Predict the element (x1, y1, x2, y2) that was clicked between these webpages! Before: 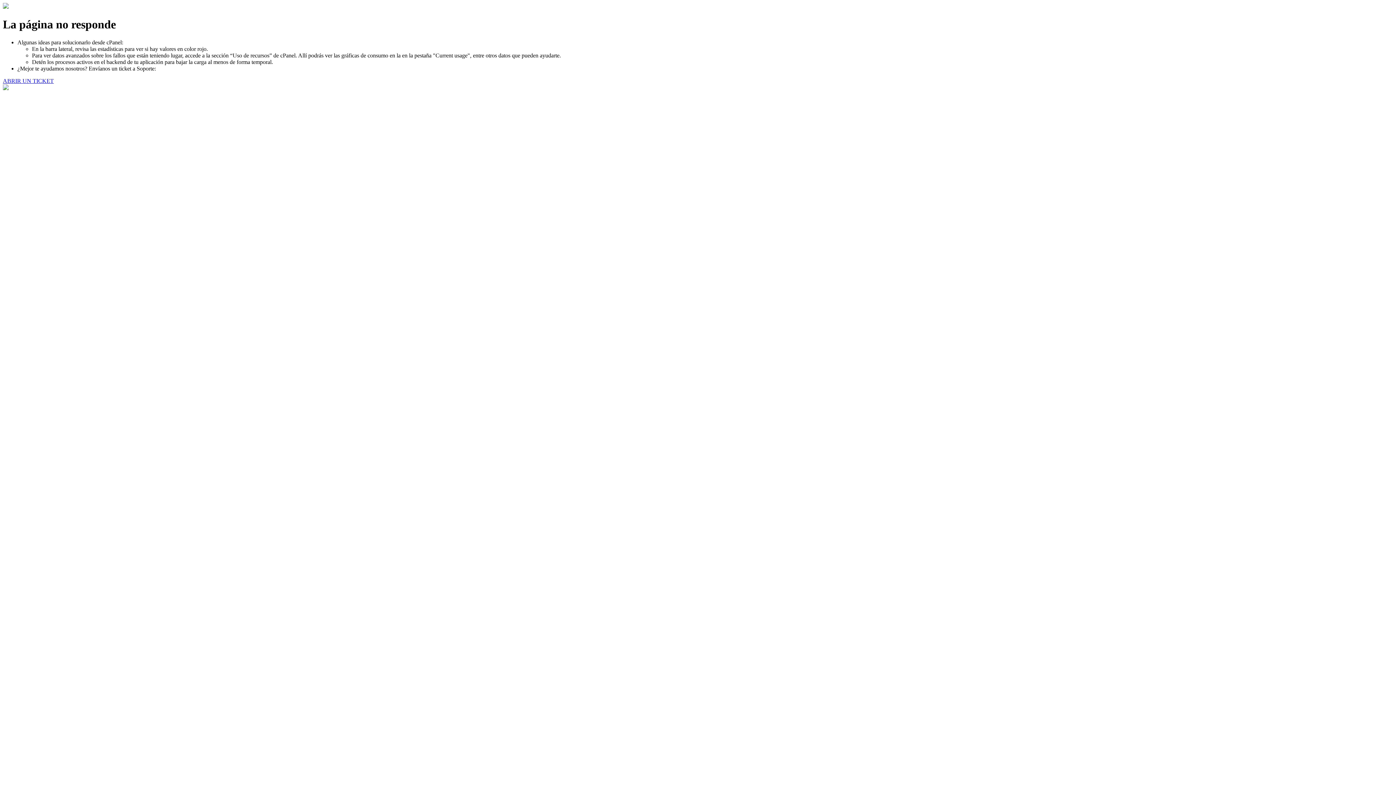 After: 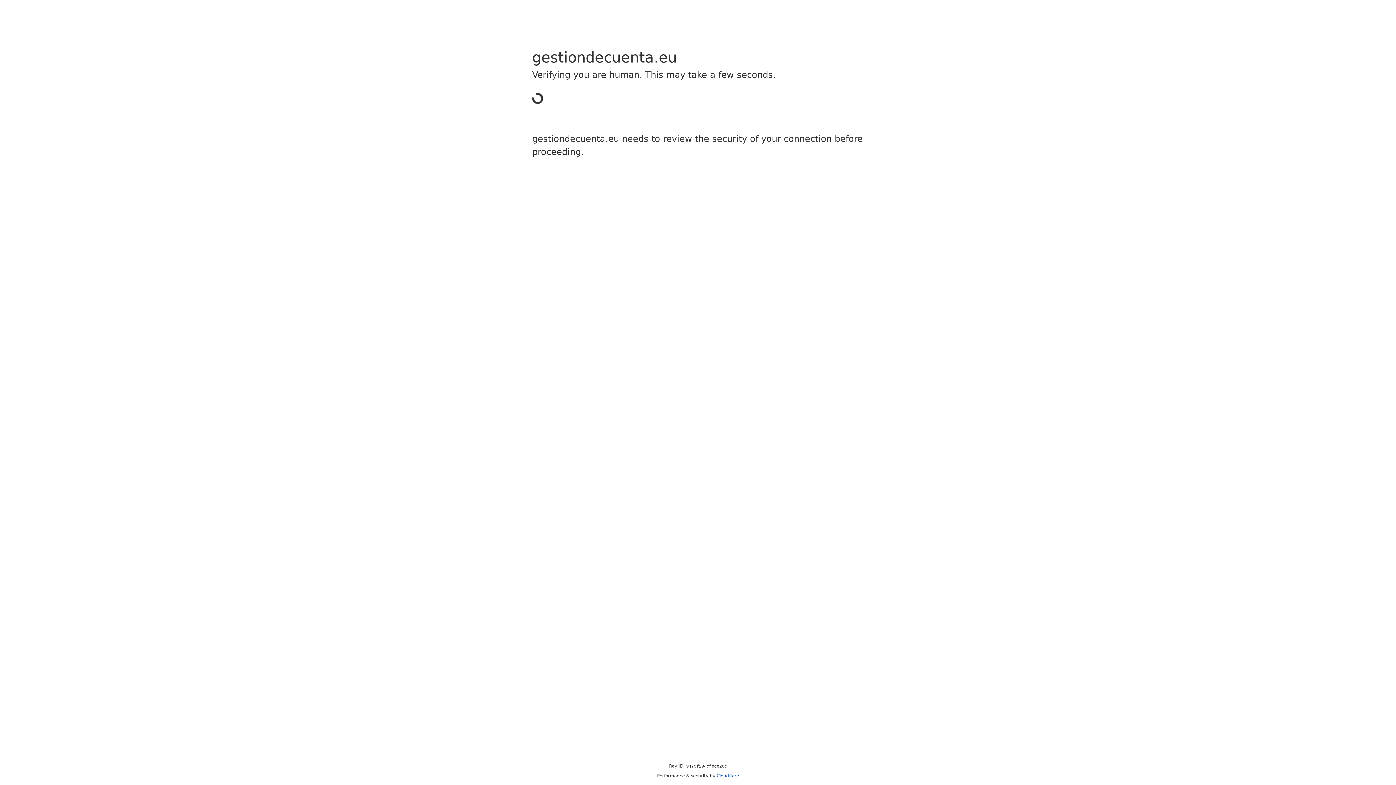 Action: bbox: (2, 77, 53, 83) label: ABRIR UN TICKET